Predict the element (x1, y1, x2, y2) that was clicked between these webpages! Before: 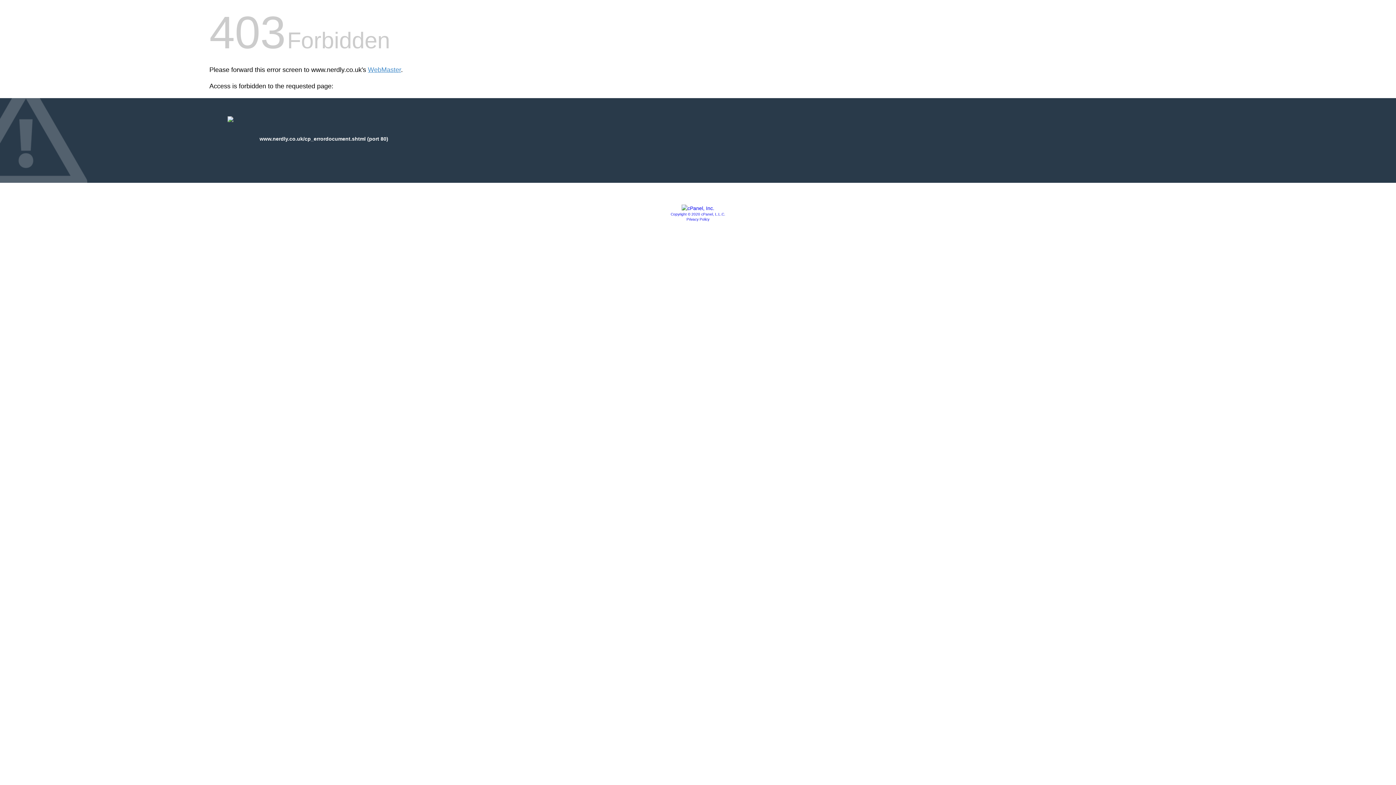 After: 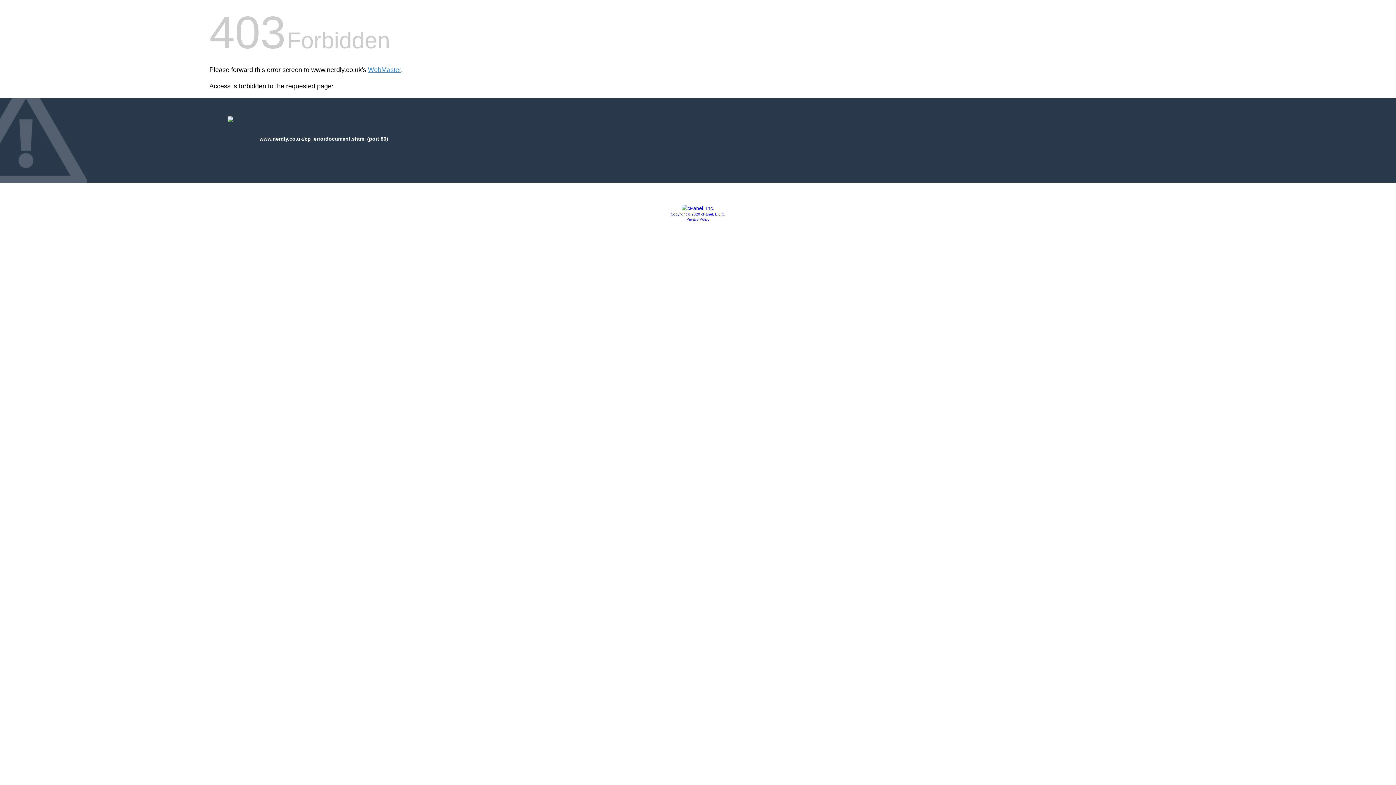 Action: bbox: (681, 205, 714, 211)